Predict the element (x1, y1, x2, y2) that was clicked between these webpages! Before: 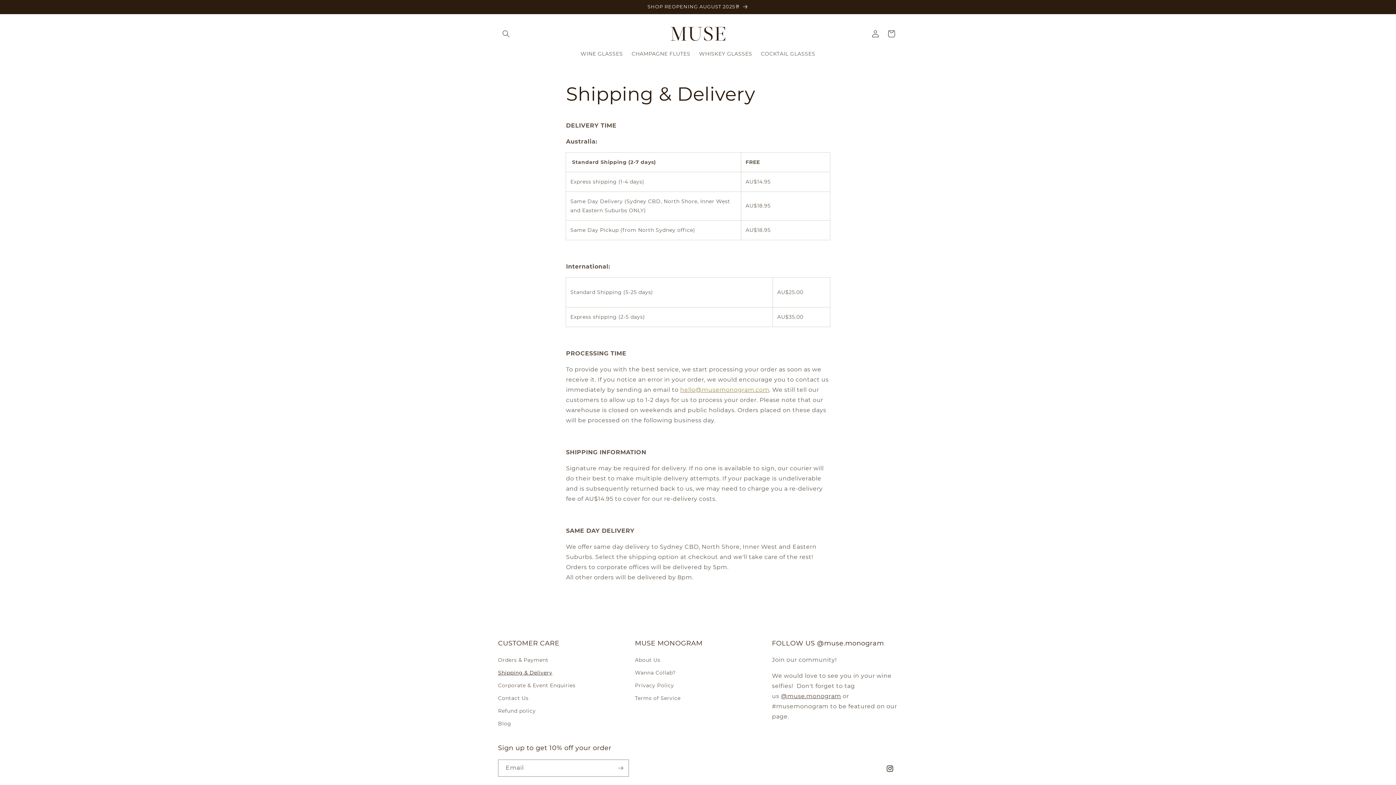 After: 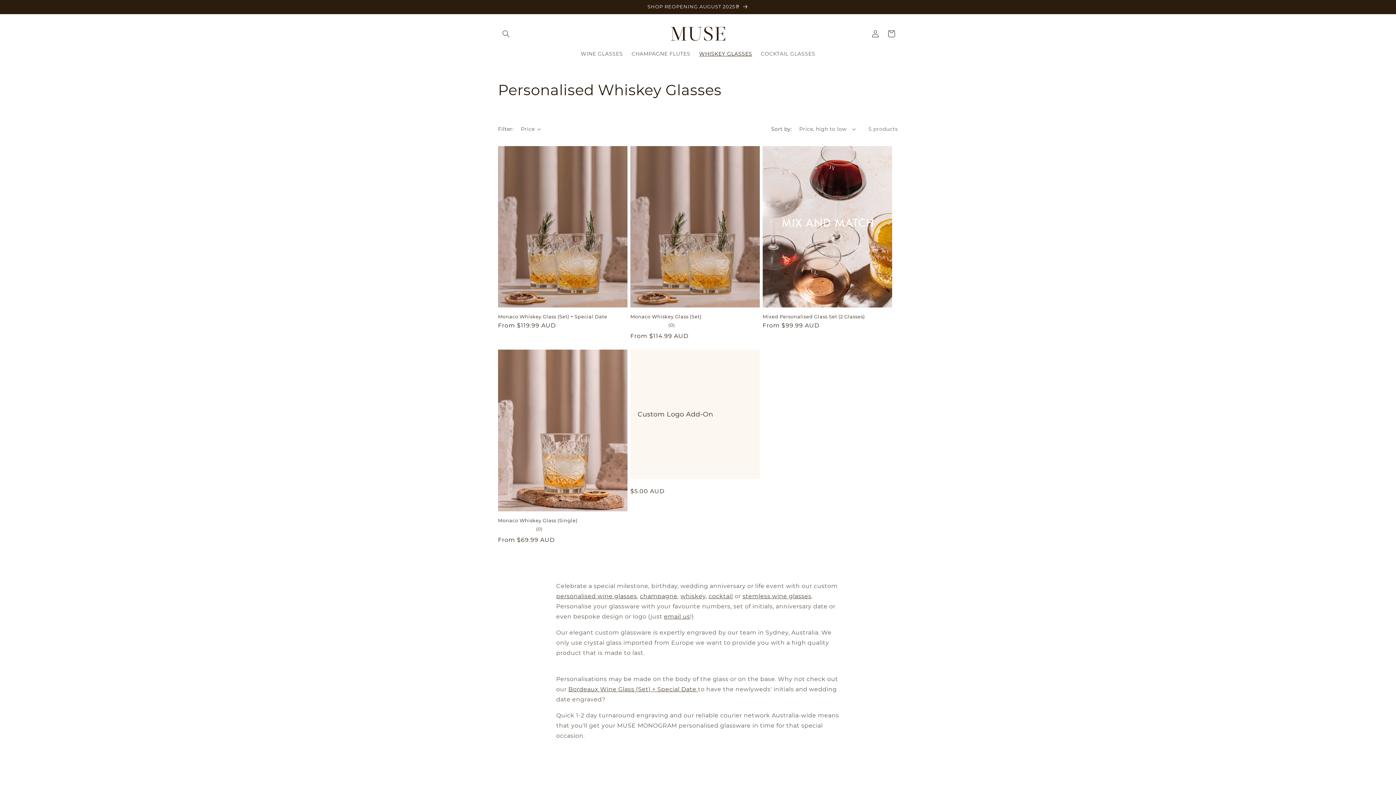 Action: label: WHISKEY GLASSES bbox: (694, 46, 756, 61)